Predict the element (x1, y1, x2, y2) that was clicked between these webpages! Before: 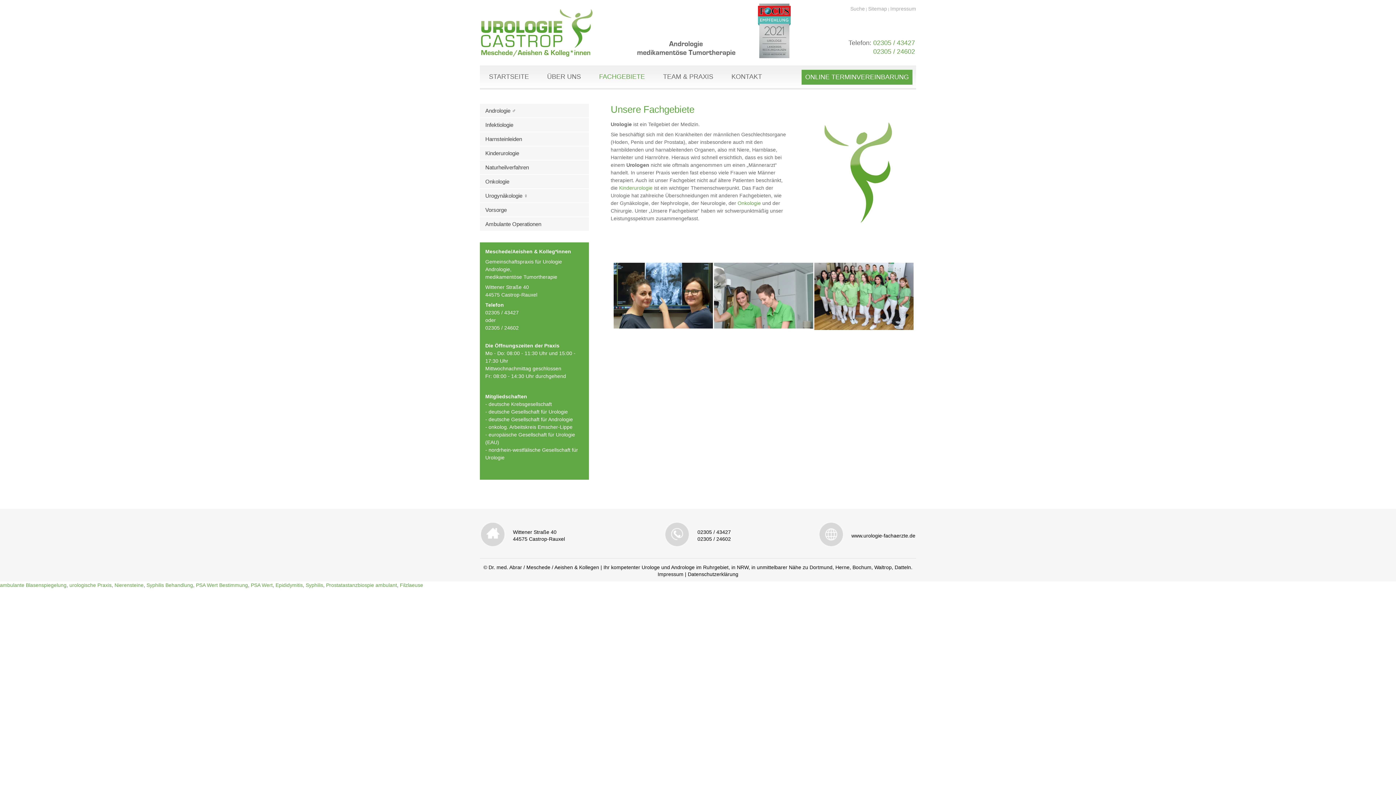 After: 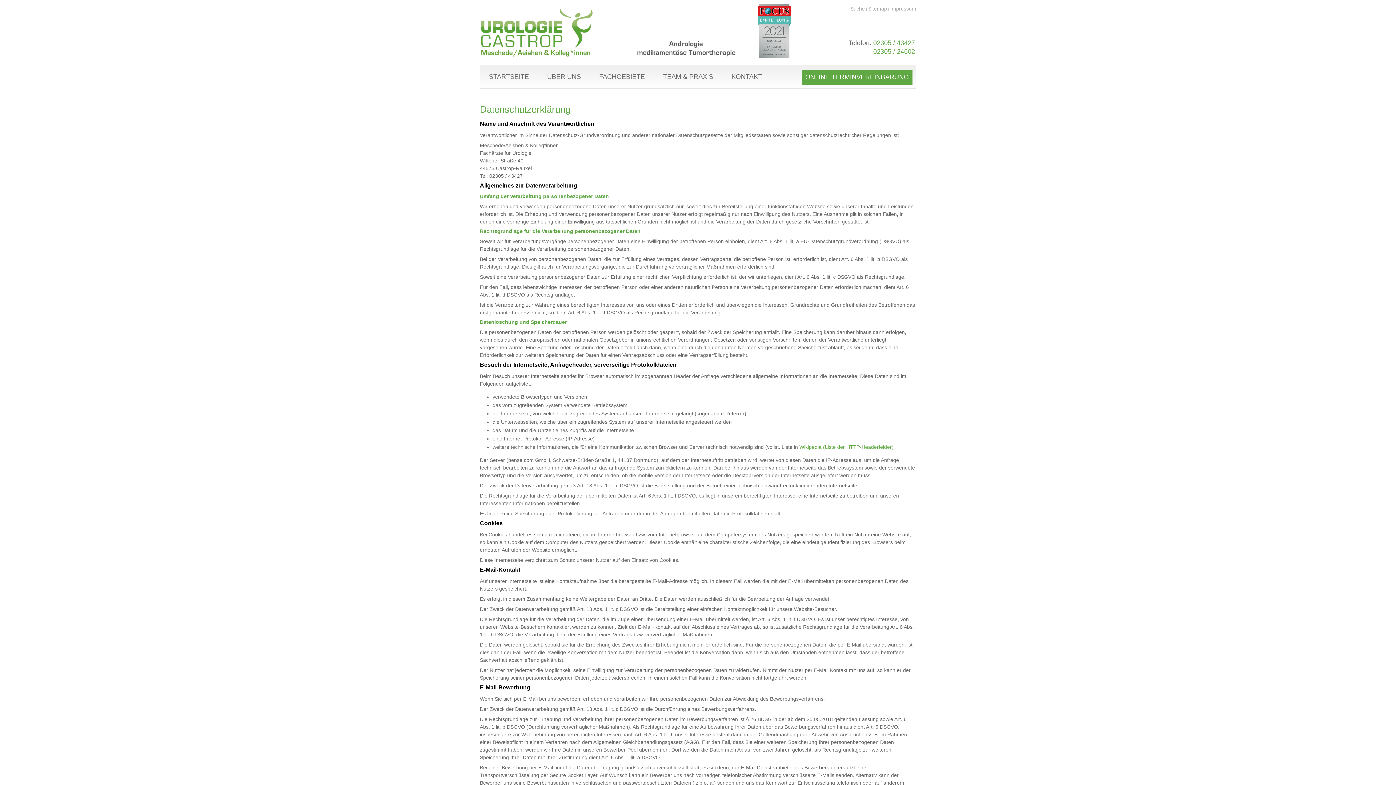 Action: bbox: (688, 571, 738, 577) label: Datenschutzerklärung